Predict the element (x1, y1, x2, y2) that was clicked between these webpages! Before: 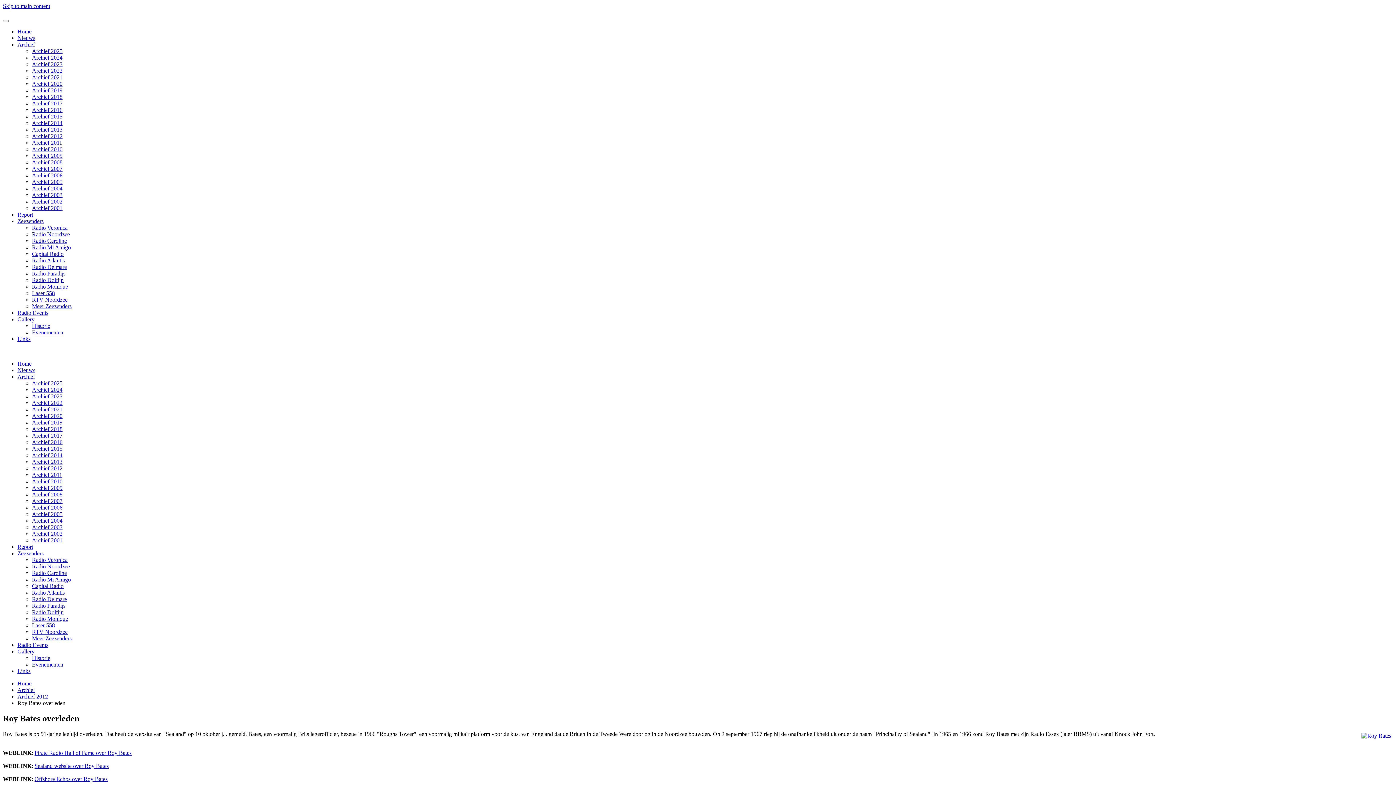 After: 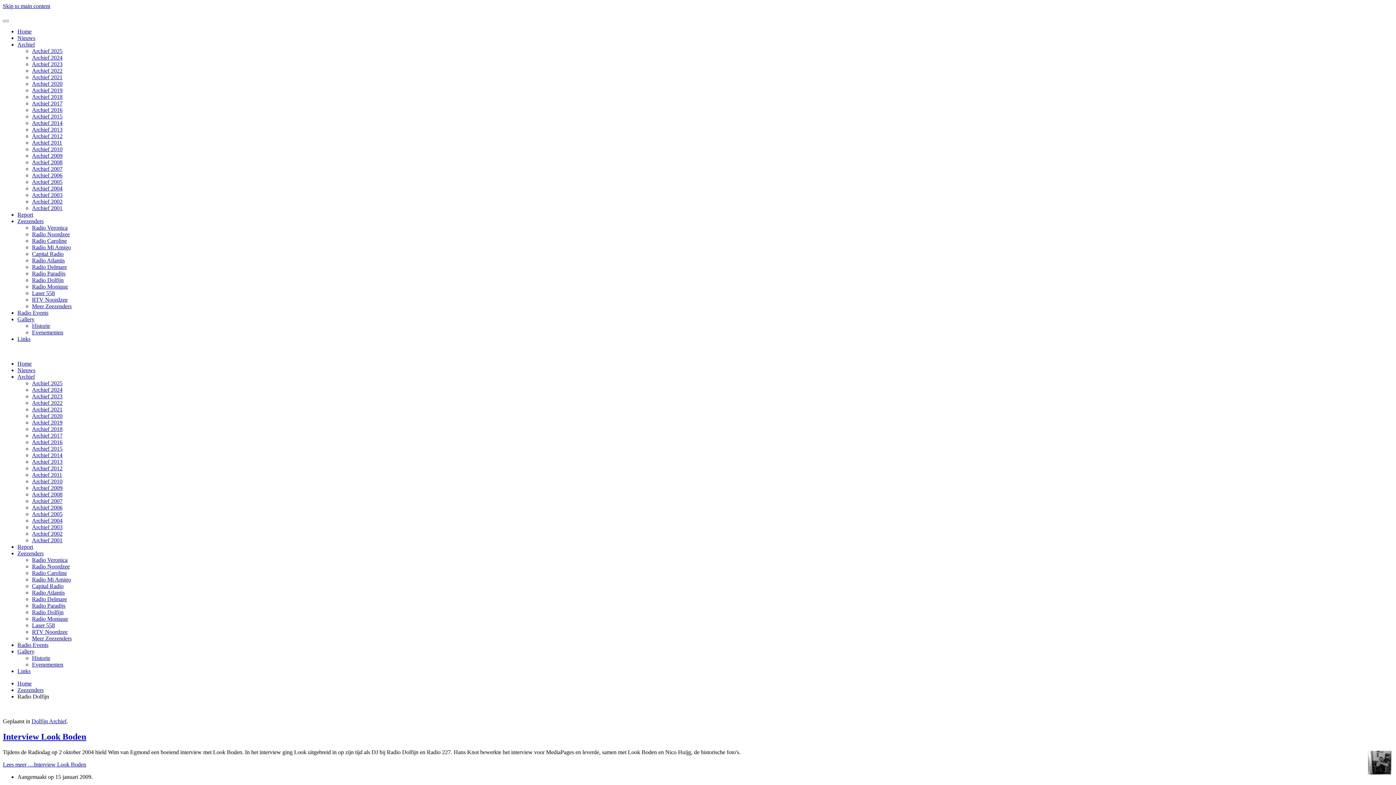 Action: label: Radio Dolfijn bbox: (32, 277, 63, 283)